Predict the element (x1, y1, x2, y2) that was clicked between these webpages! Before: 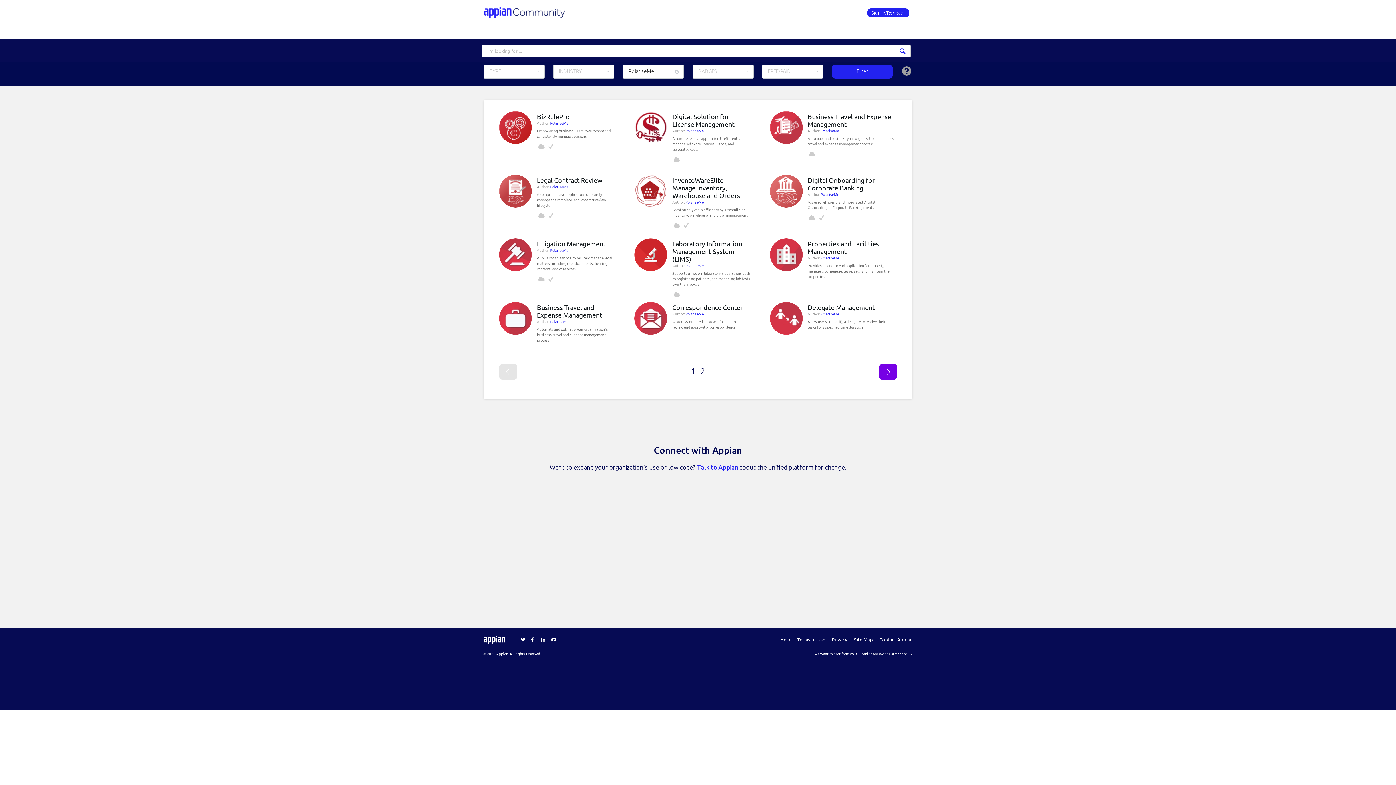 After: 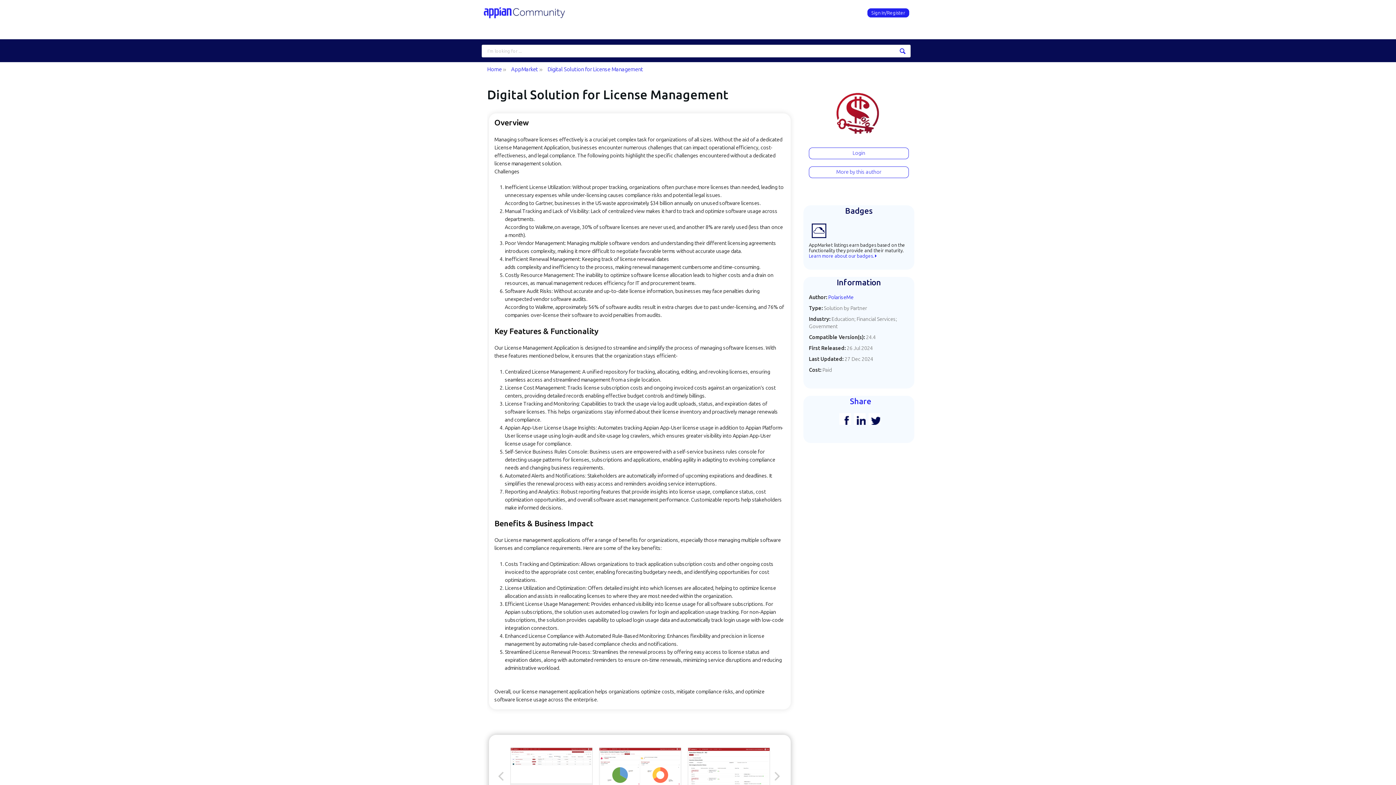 Action: label: Digital Solution for License Management bbox: (672, 112, 734, 128)